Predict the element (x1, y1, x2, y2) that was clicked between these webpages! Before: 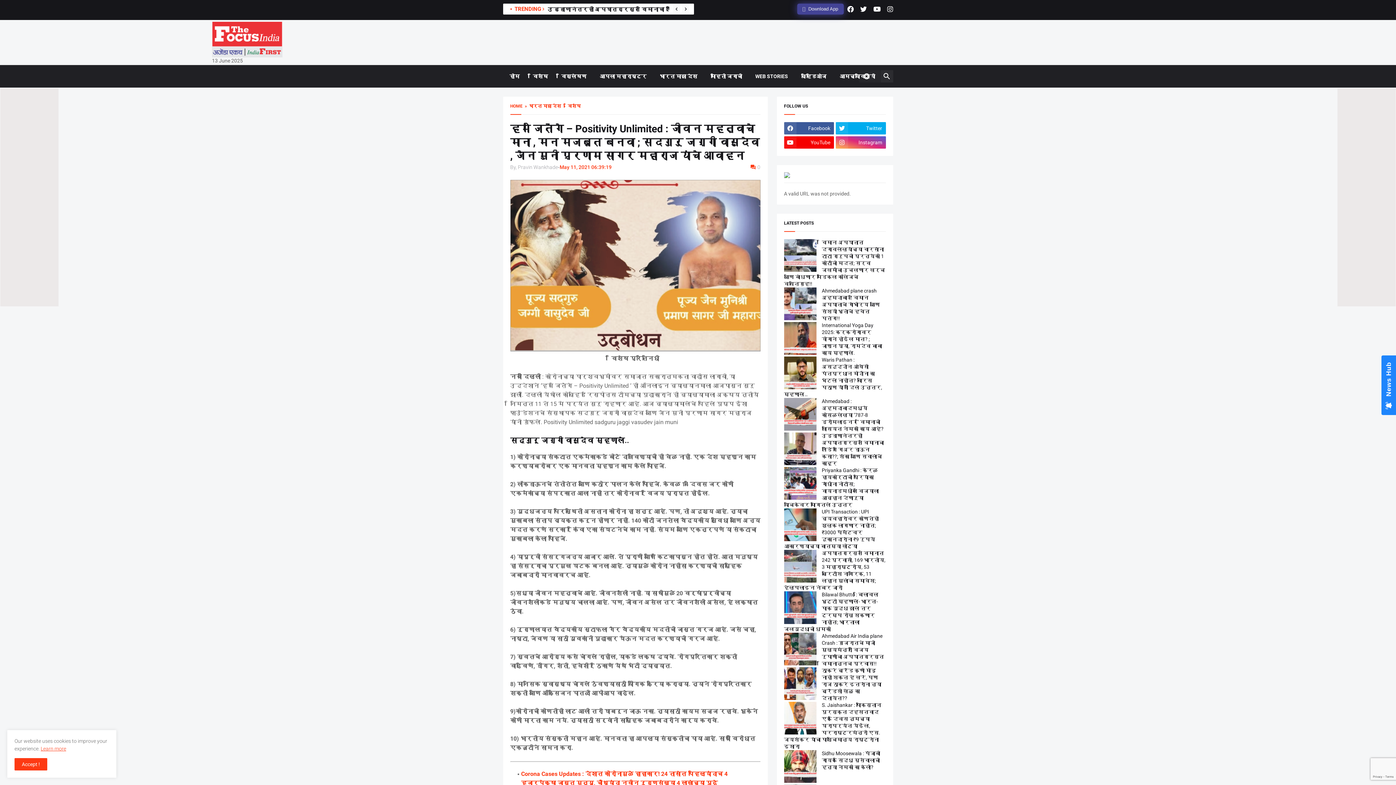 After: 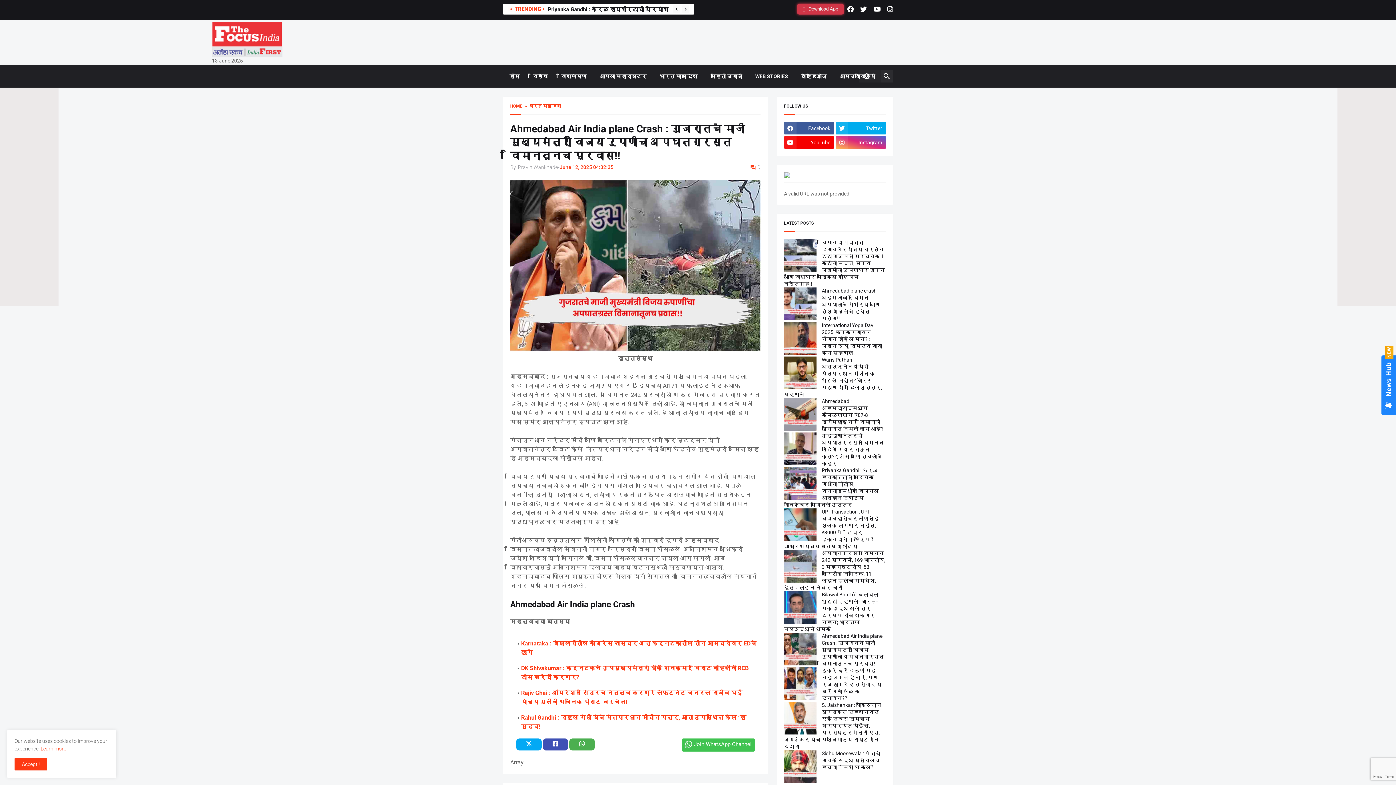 Action: bbox: (821, 633, 884, 666) label: Ahmedabad Air India plane Crash : गुजरातचे माजी मुख्यमंत्री विजय रुपाणींचा अपघातग्रस्त विमानातूनच प्रवास!!